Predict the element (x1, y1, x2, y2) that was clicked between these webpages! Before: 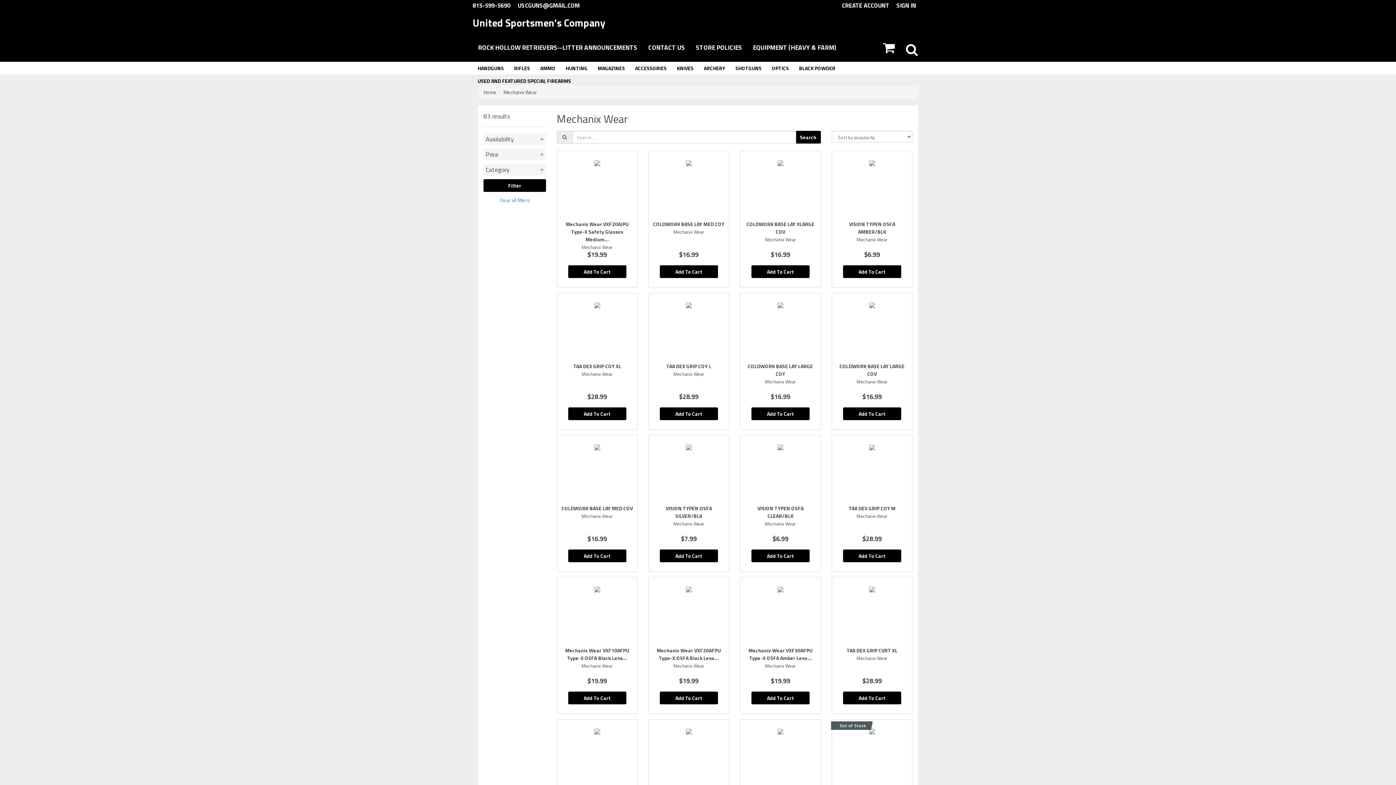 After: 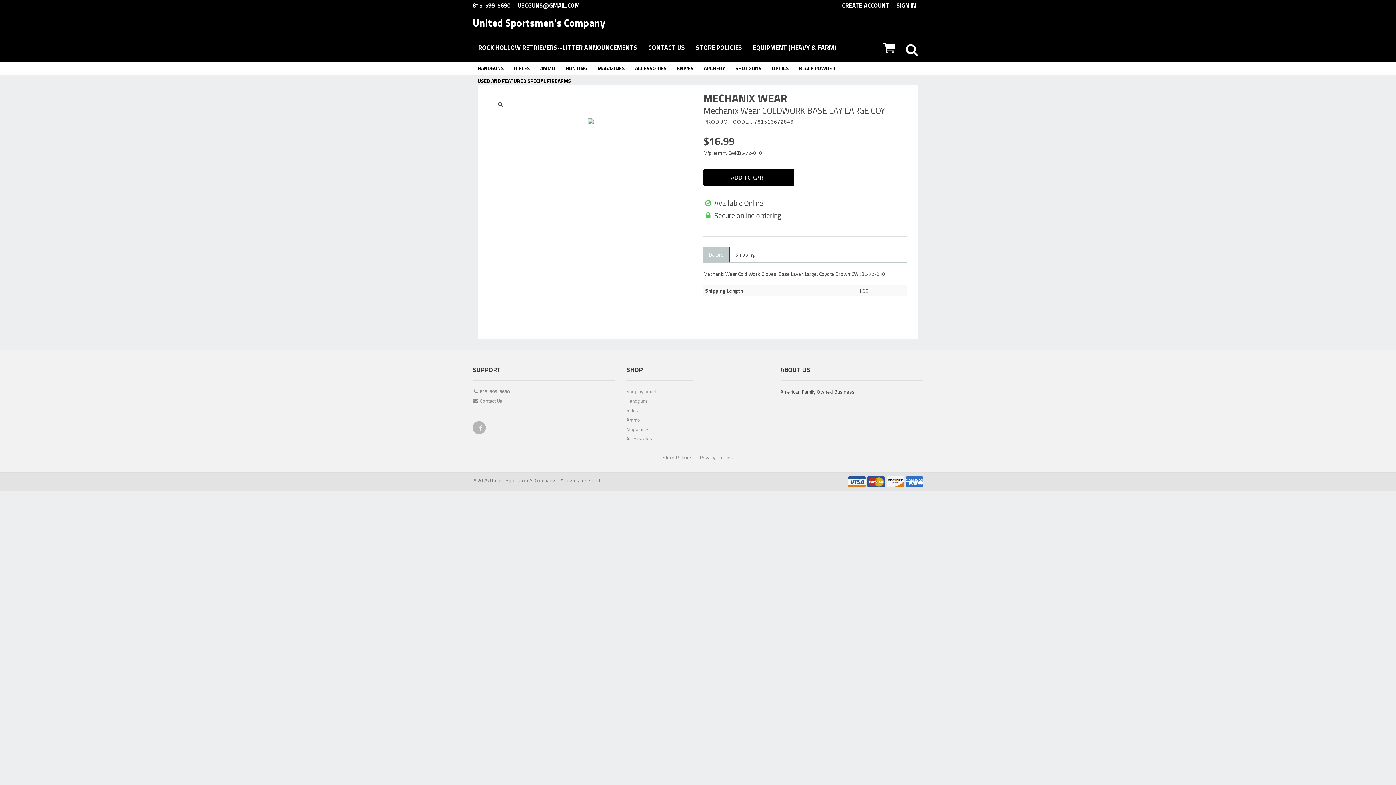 Action: bbox: (740, 293, 821, 429) label: COLDWORK BASE LAY LARGE COY
Mechanix Wear

$16.99
Add To Cart